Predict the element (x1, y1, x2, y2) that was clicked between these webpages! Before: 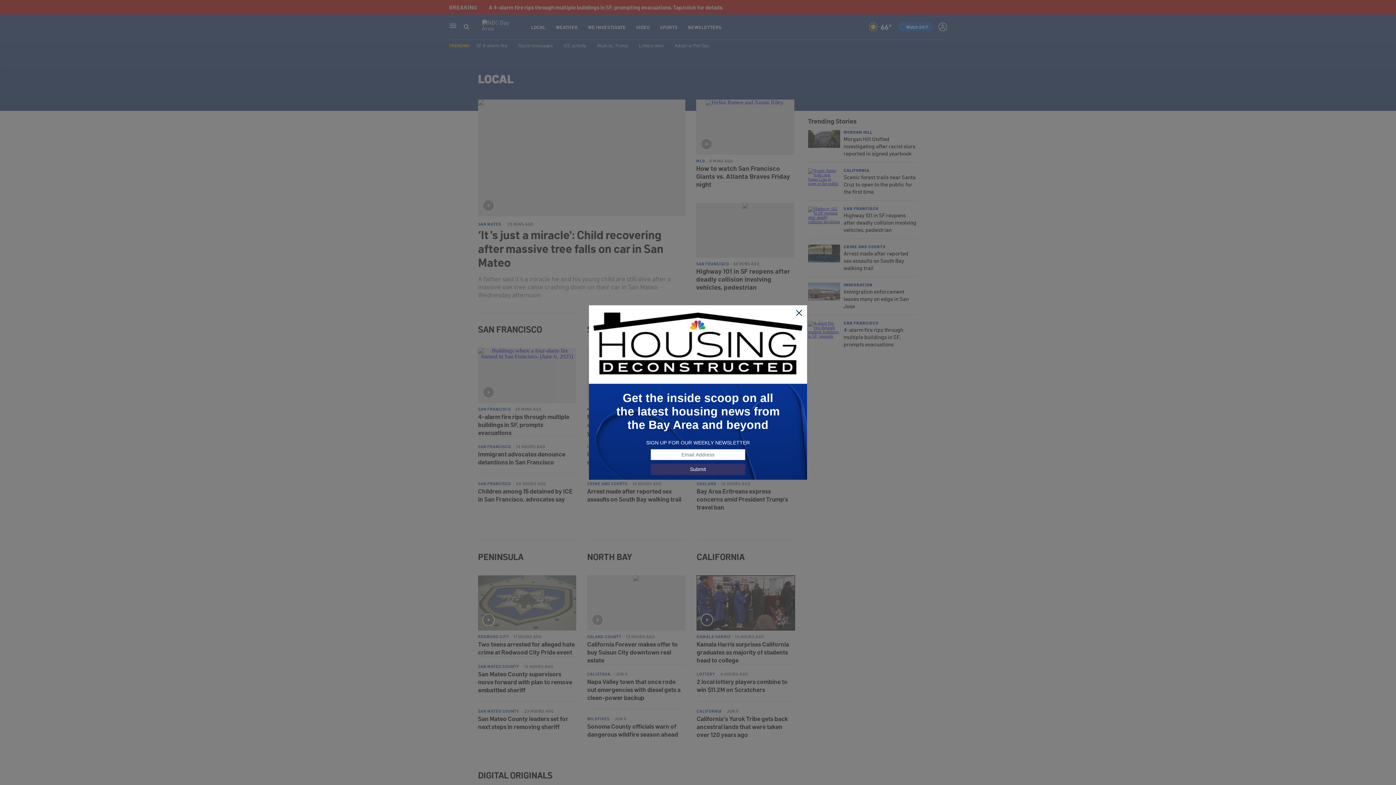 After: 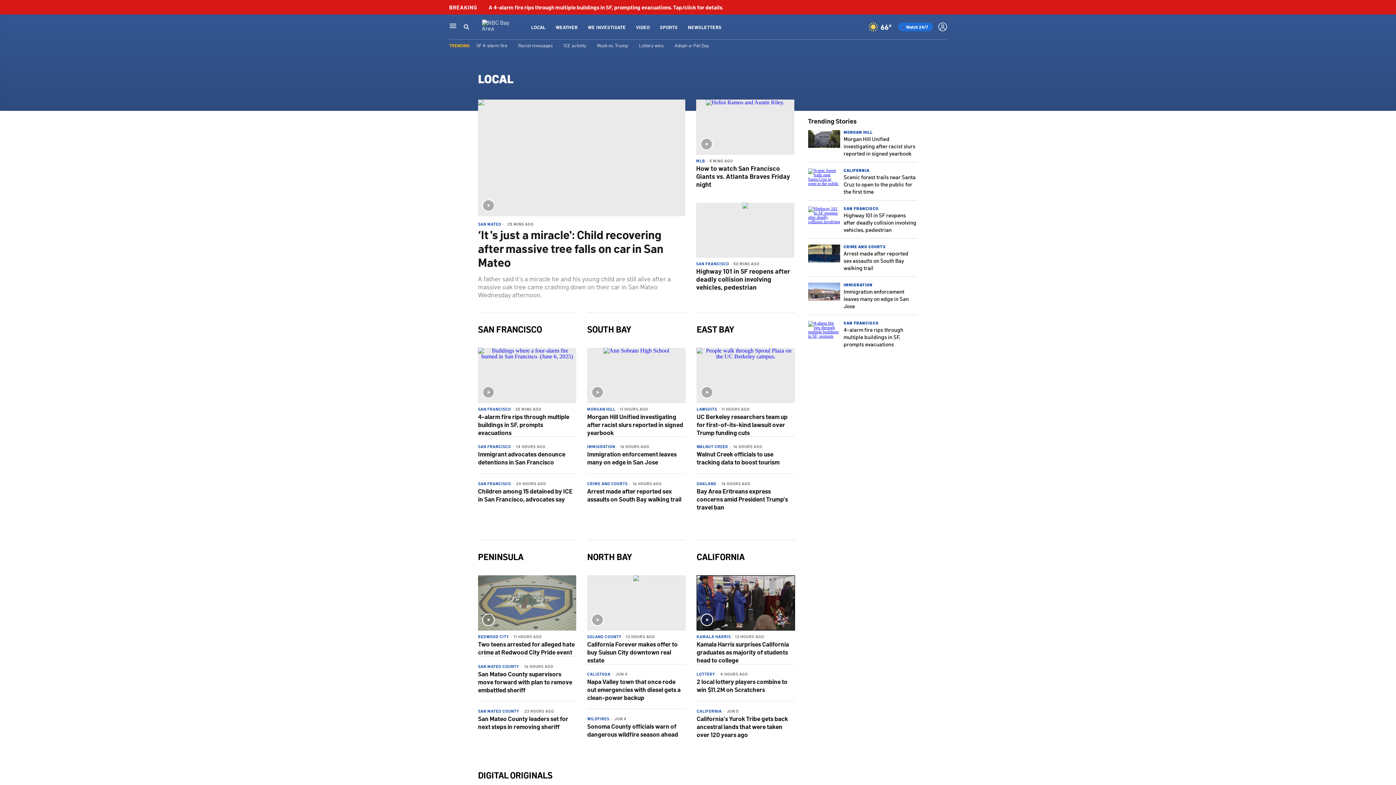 Action: bbox: (795, 309, 803, 317)